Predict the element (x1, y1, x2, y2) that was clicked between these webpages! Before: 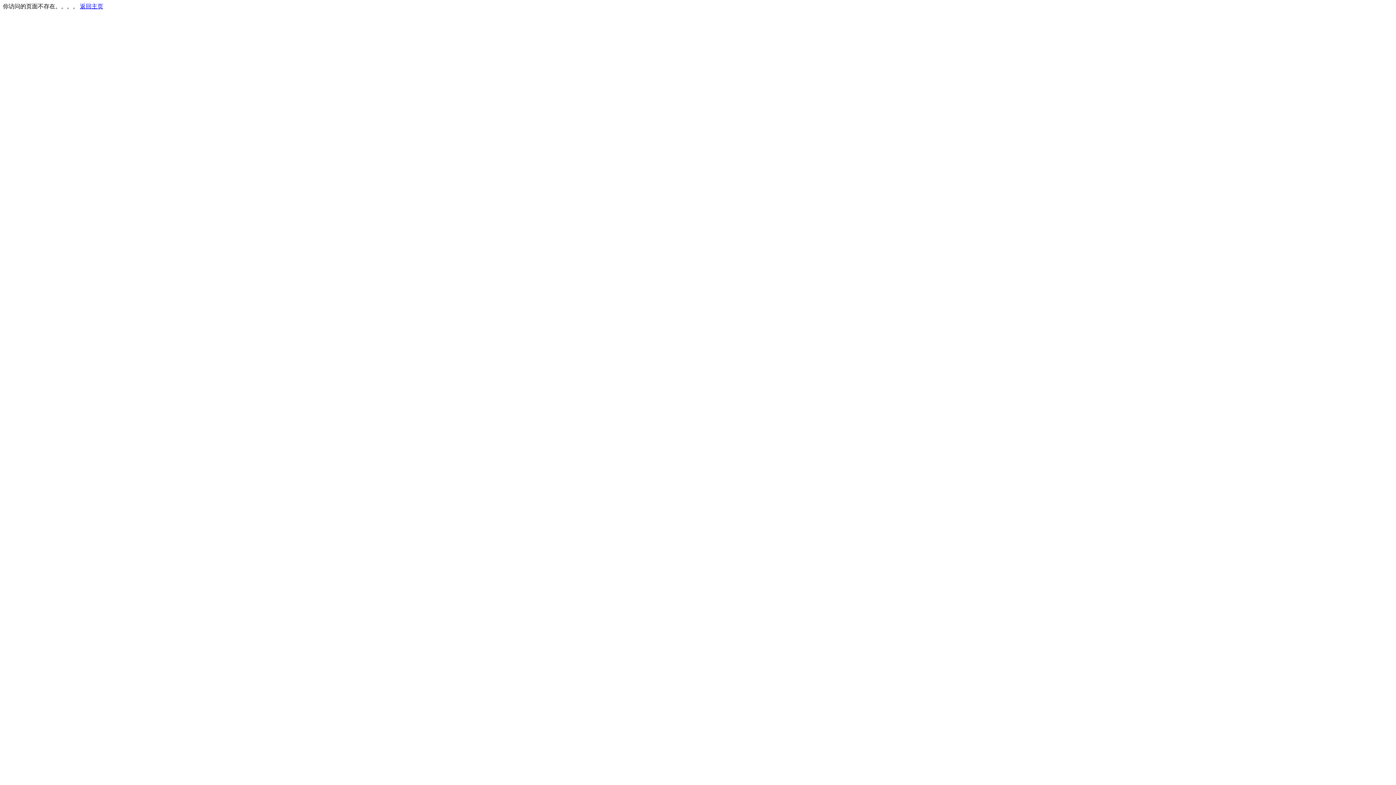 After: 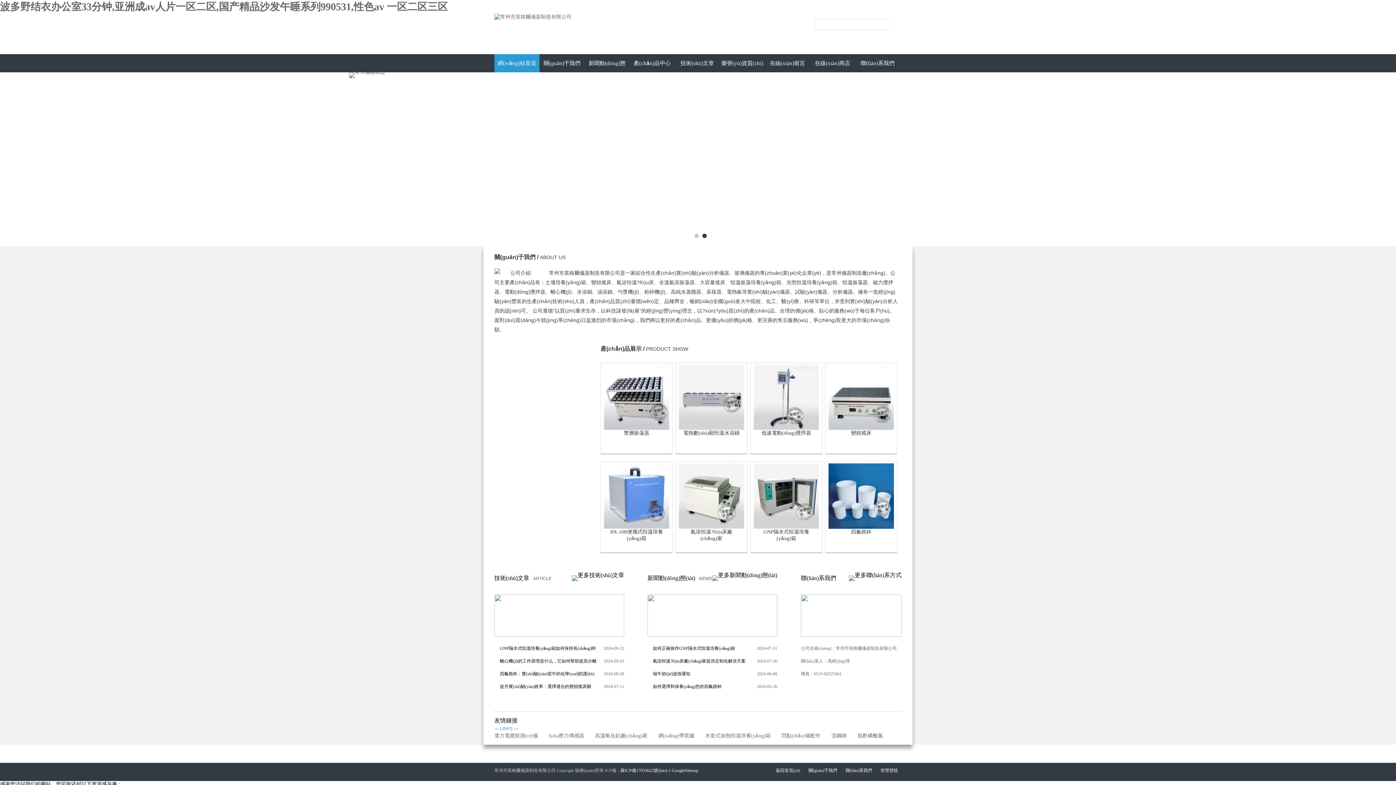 Action: bbox: (80, 3, 103, 9) label: 返回主页